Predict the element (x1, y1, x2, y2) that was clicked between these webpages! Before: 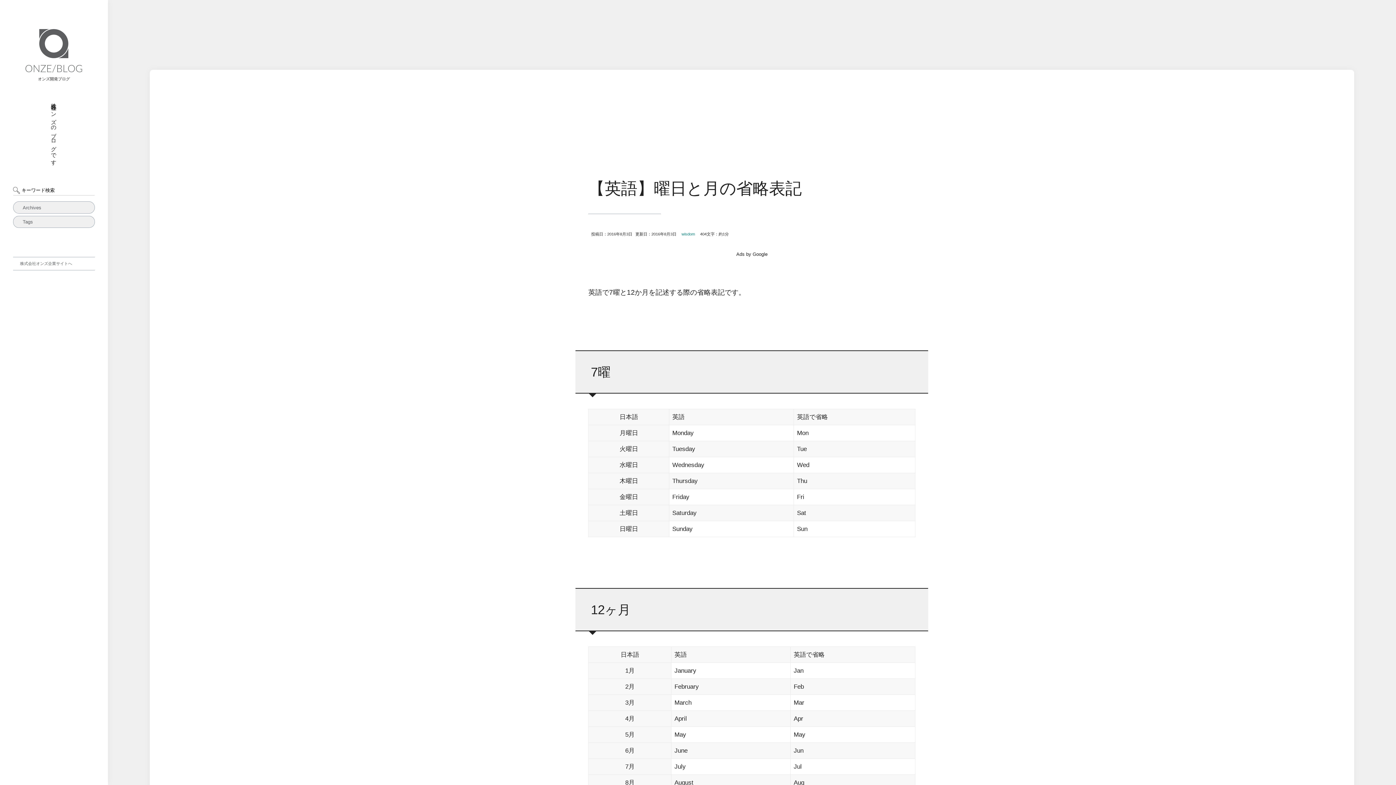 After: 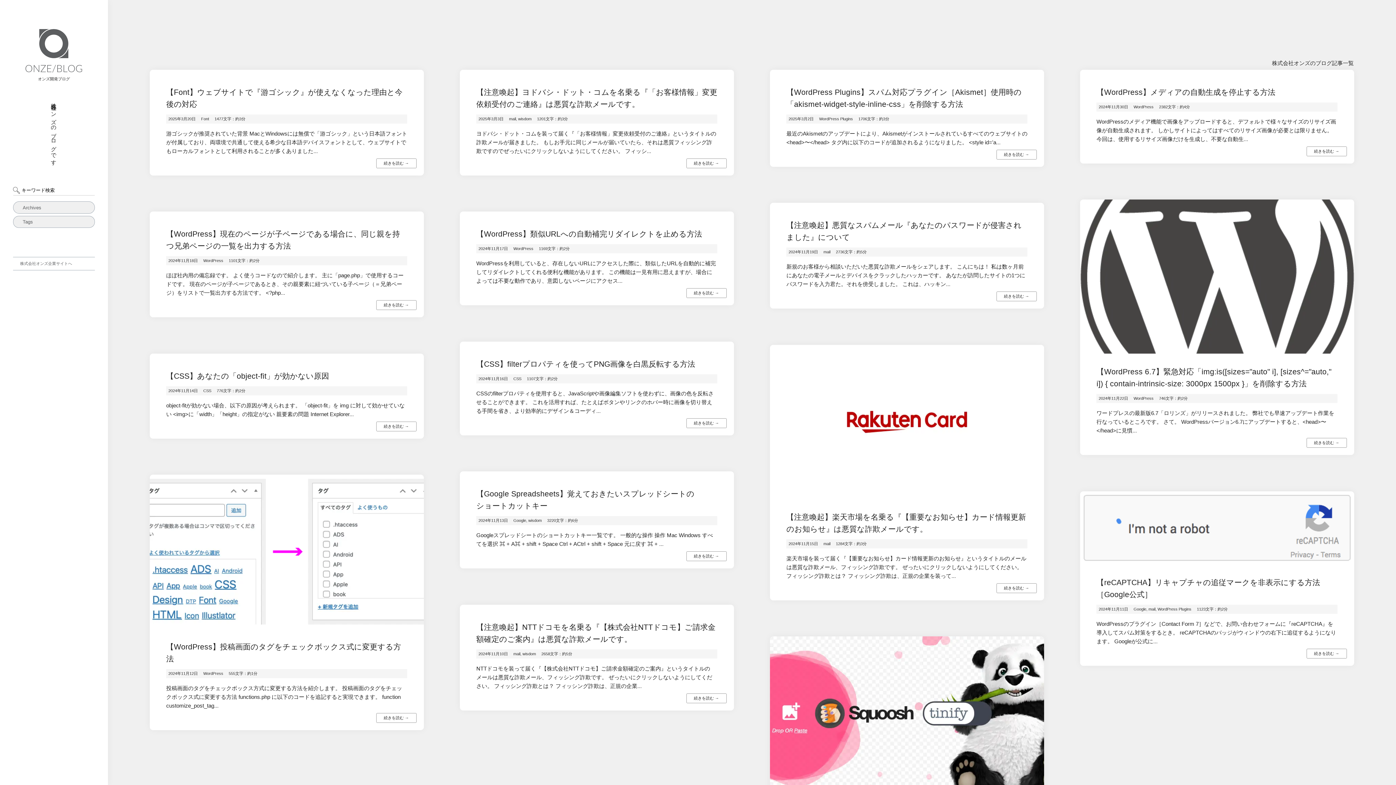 Action: bbox: (24, 29, 83, 81) label: オンズ開発ブログ